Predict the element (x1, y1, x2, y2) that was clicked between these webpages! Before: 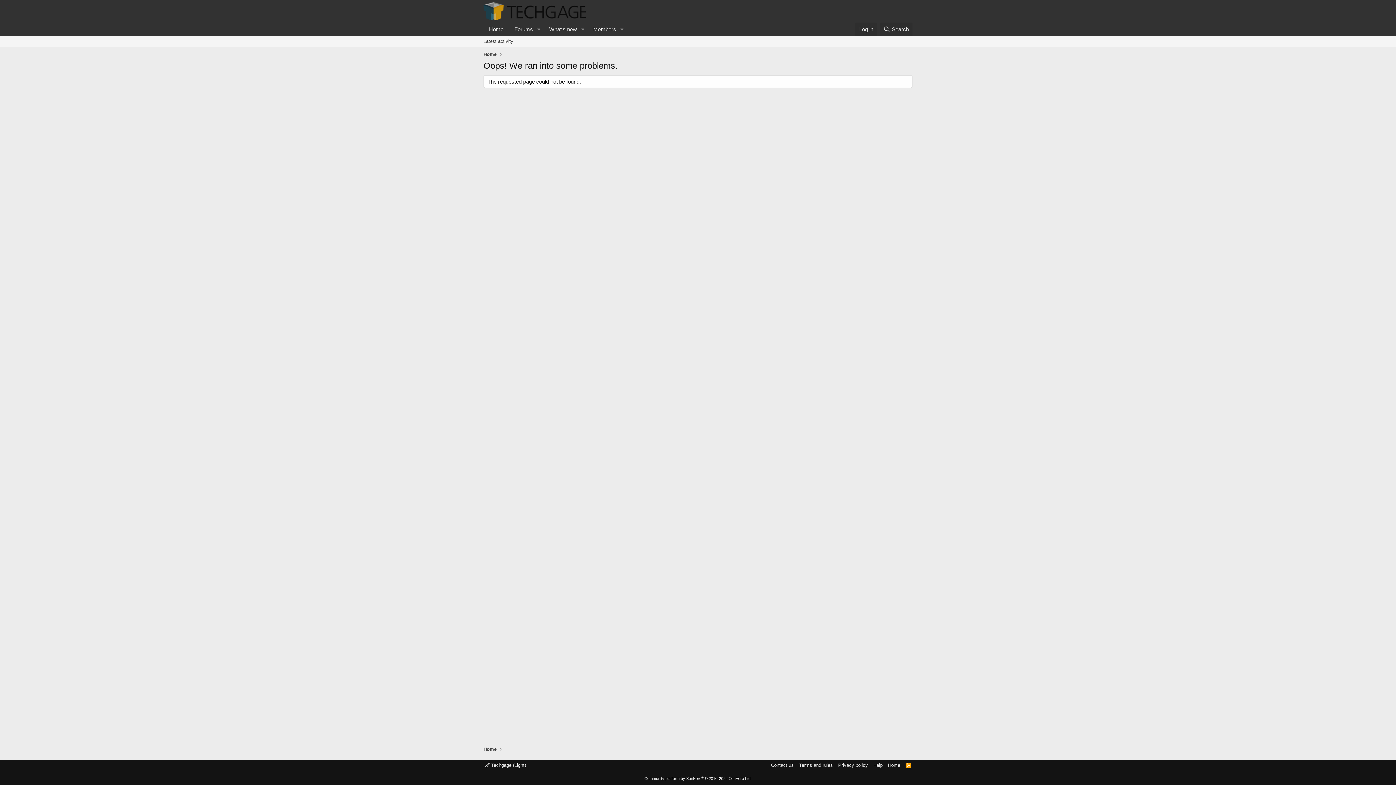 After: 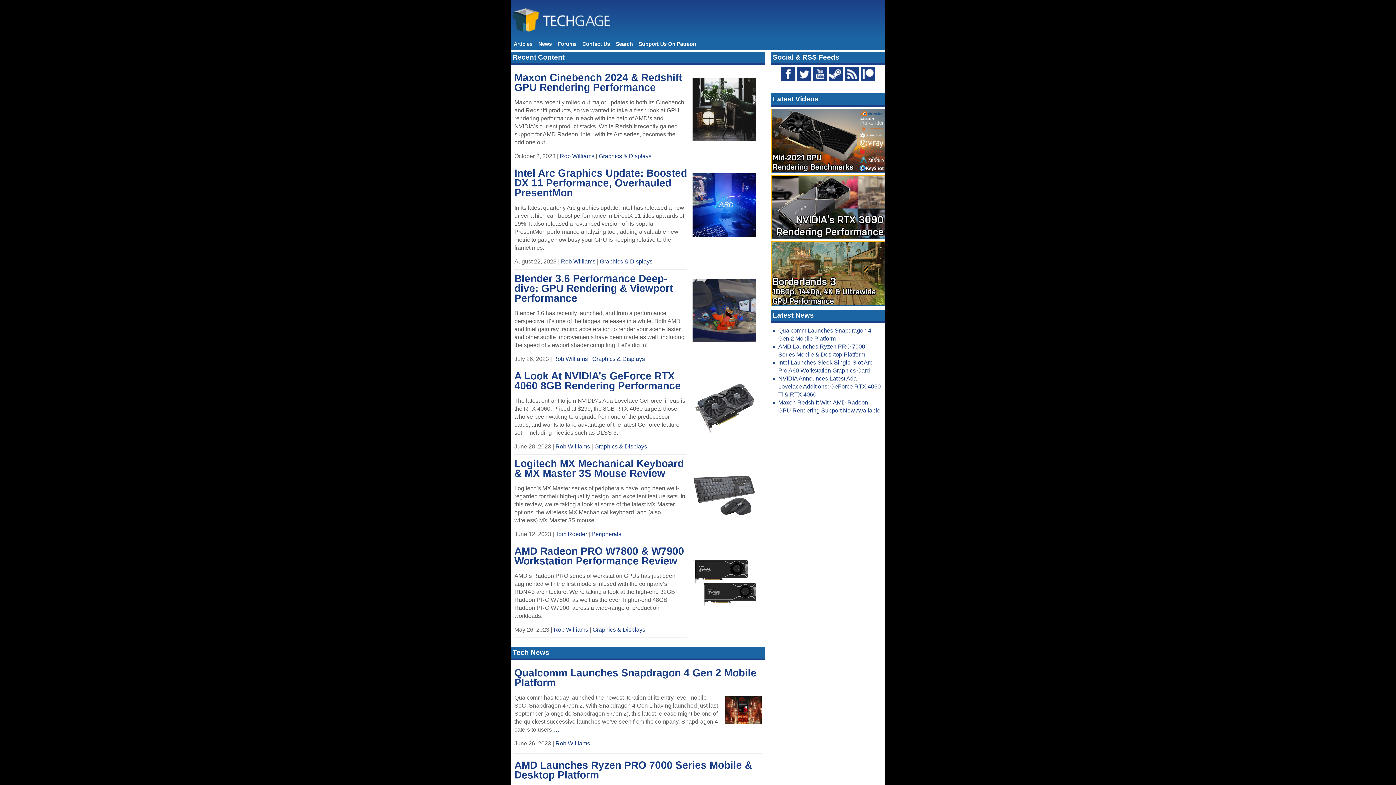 Action: label: Home bbox: (886, 762, 902, 769)